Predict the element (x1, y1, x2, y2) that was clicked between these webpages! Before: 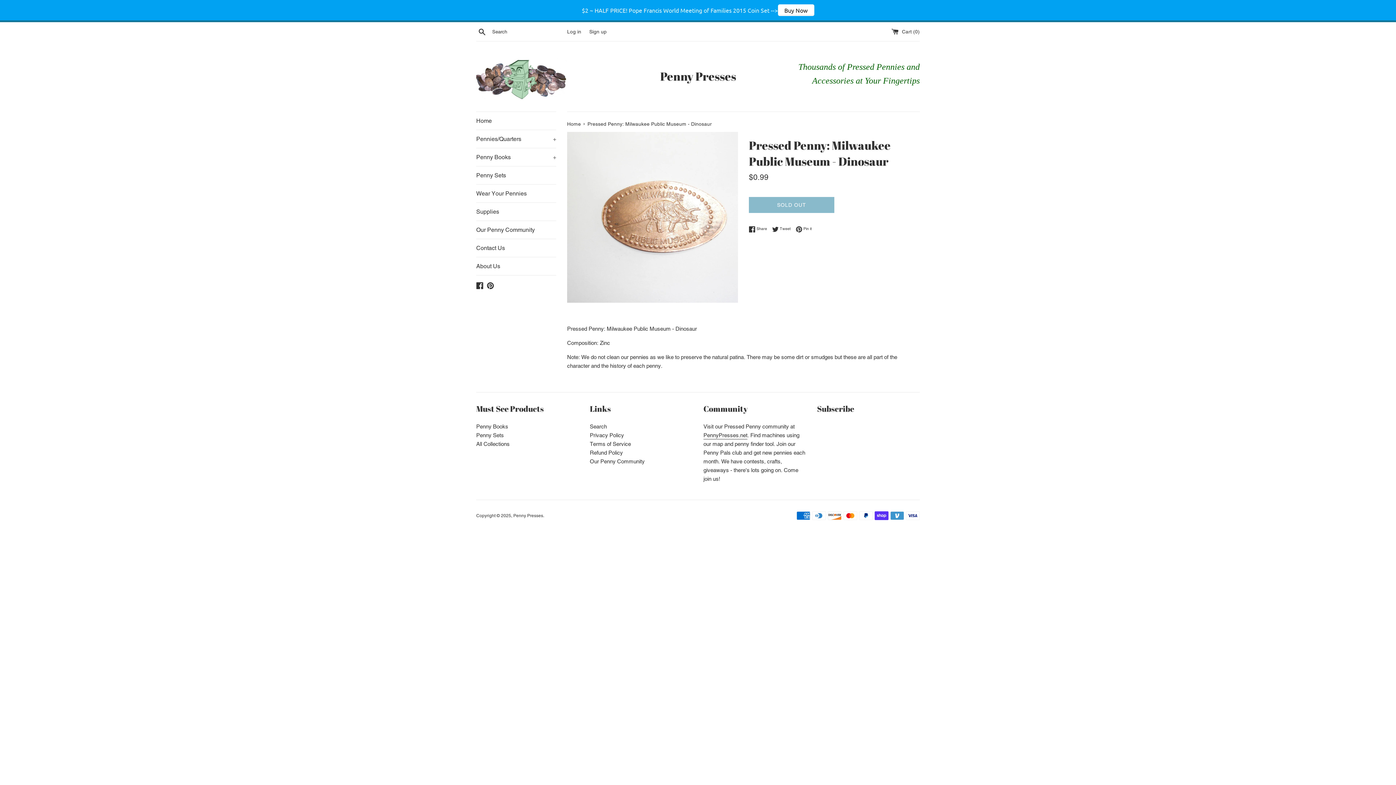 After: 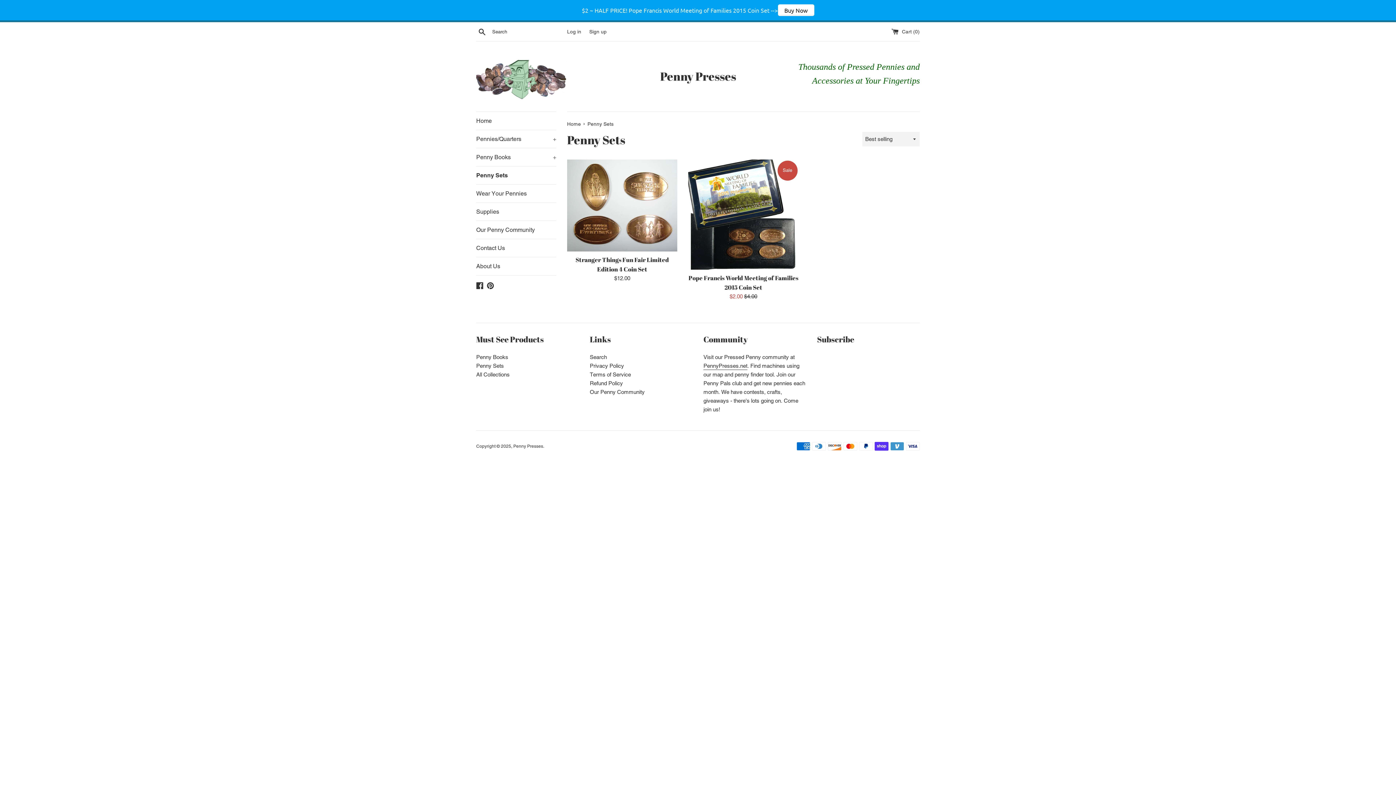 Action: label: Penny Sets bbox: (476, 166, 556, 184)